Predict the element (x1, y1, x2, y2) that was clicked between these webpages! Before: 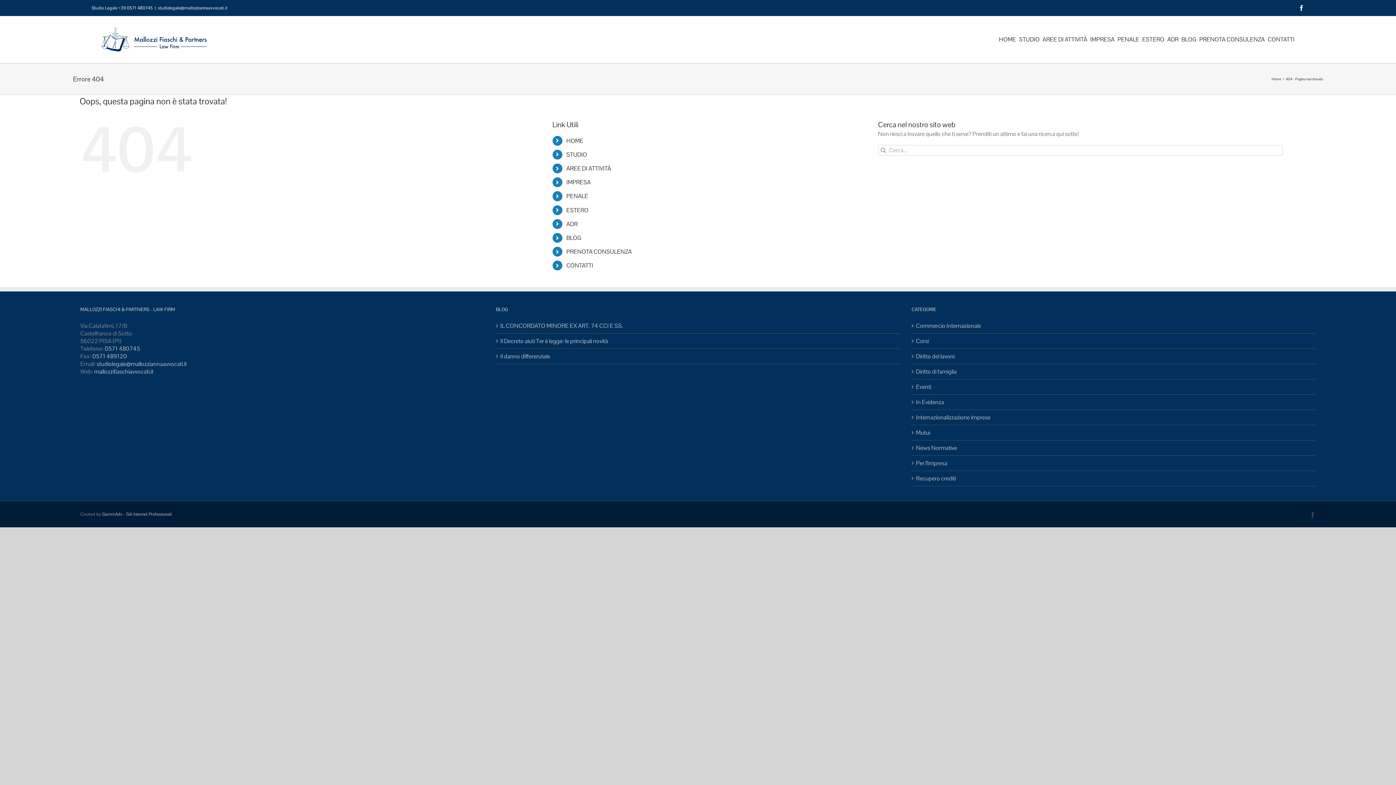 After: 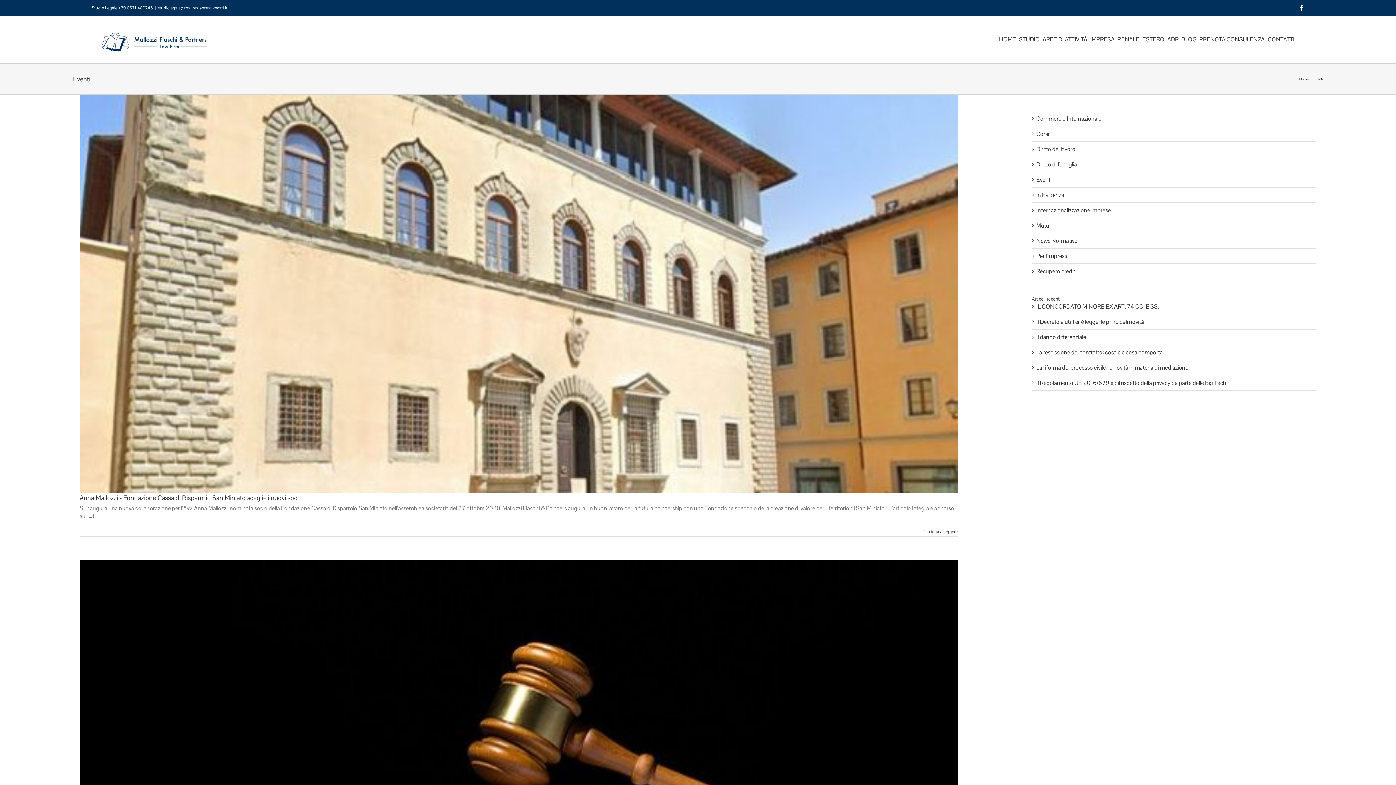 Action: label: Eventi bbox: (916, 383, 1312, 390)